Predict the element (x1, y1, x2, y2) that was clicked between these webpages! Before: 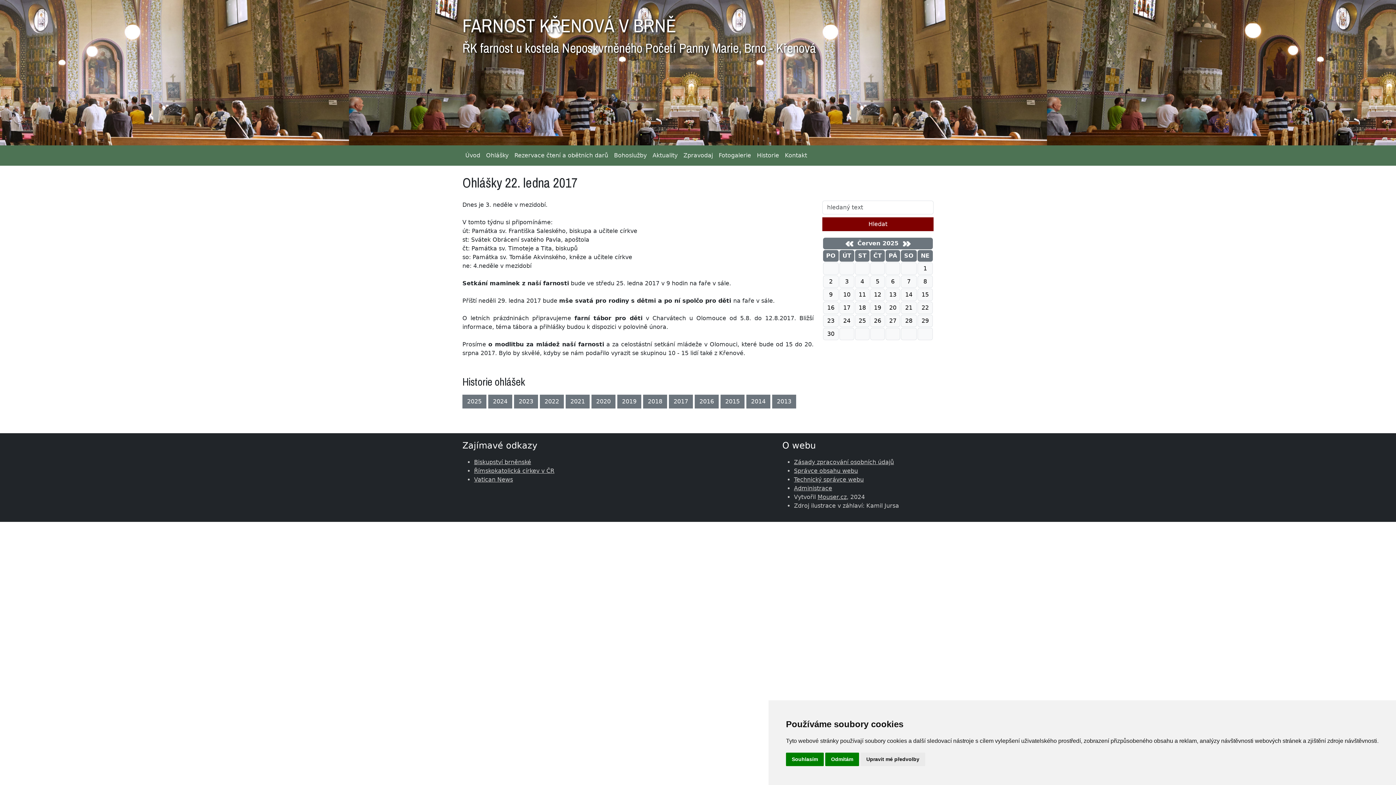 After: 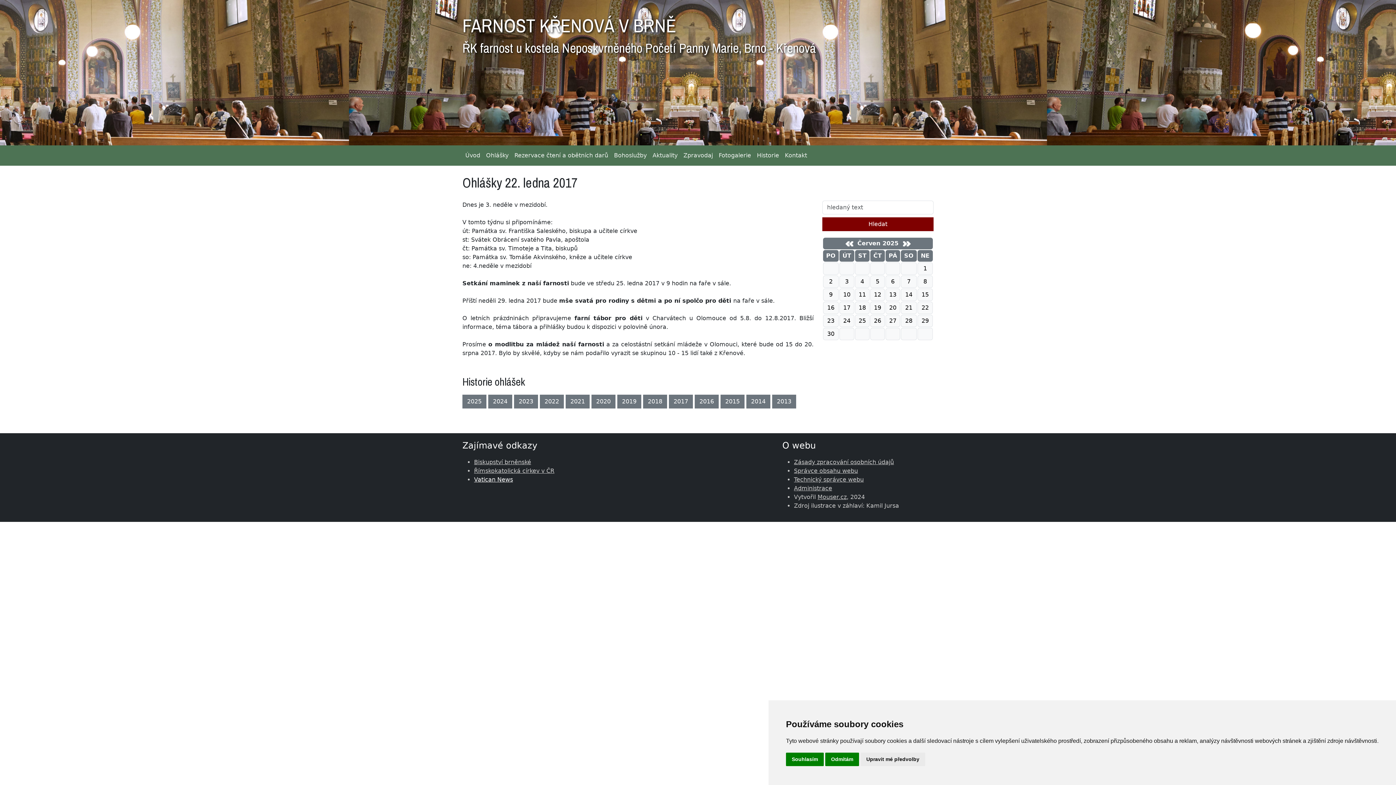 Action: bbox: (474, 476, 513, 483) label: Vatican News